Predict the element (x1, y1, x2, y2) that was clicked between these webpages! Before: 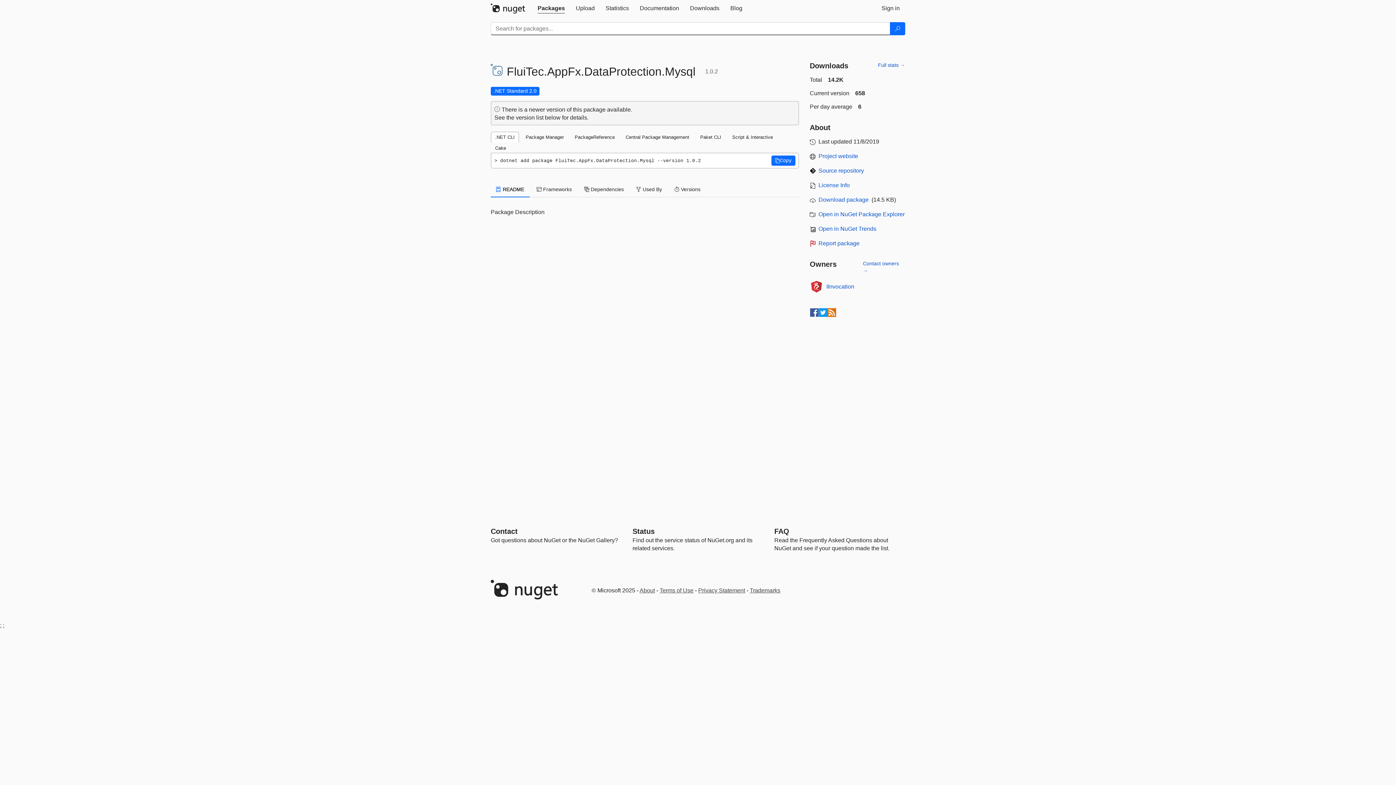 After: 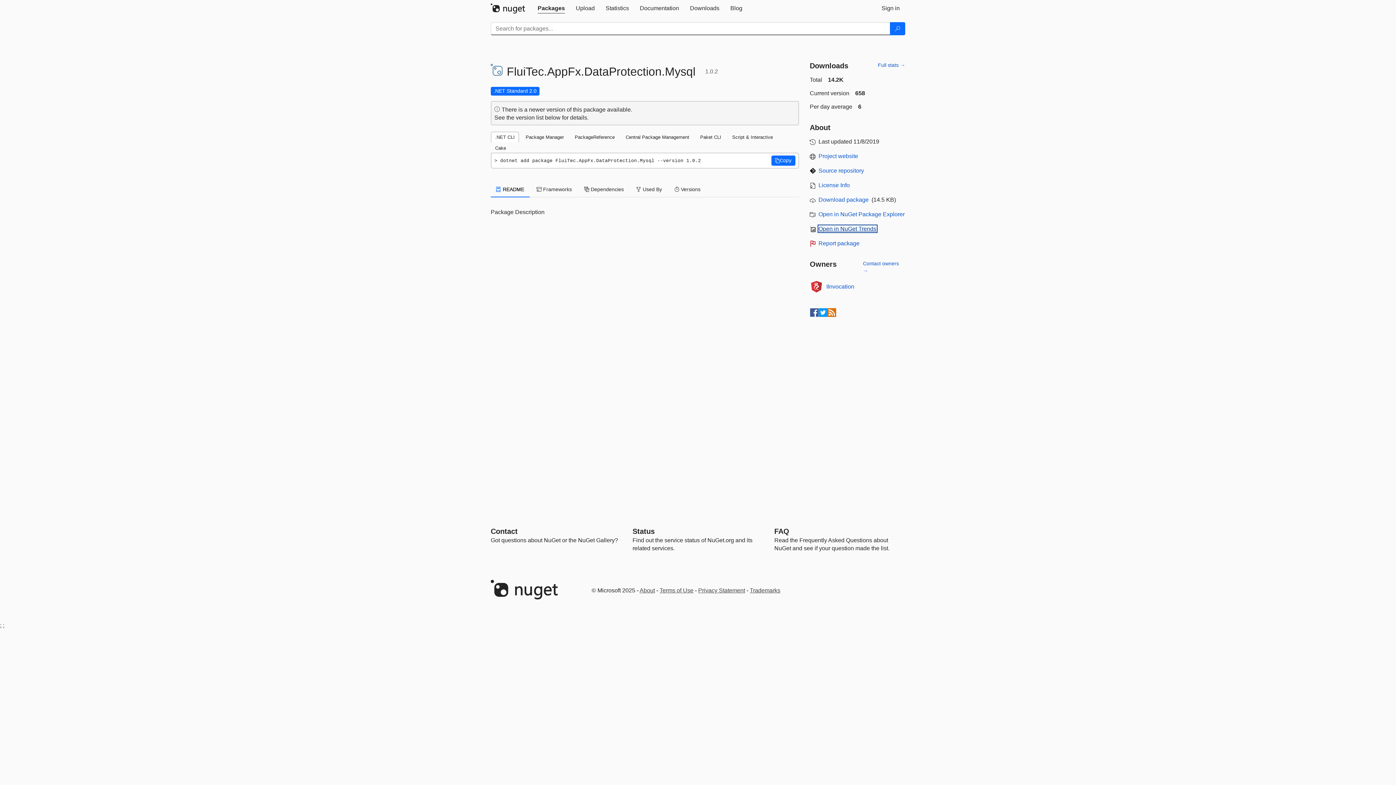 Action: bbox: (818, 225, 876, 232) label: open in nugetrends.com